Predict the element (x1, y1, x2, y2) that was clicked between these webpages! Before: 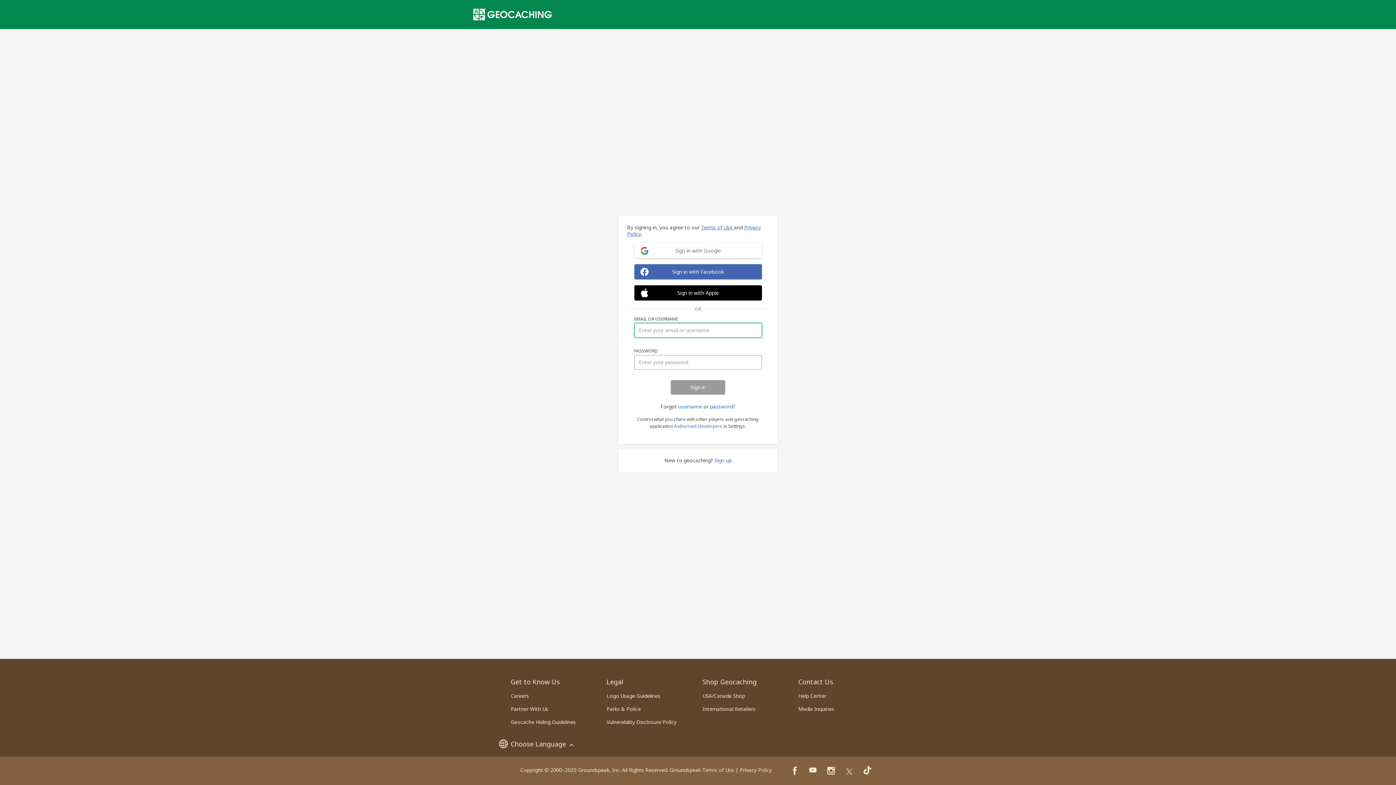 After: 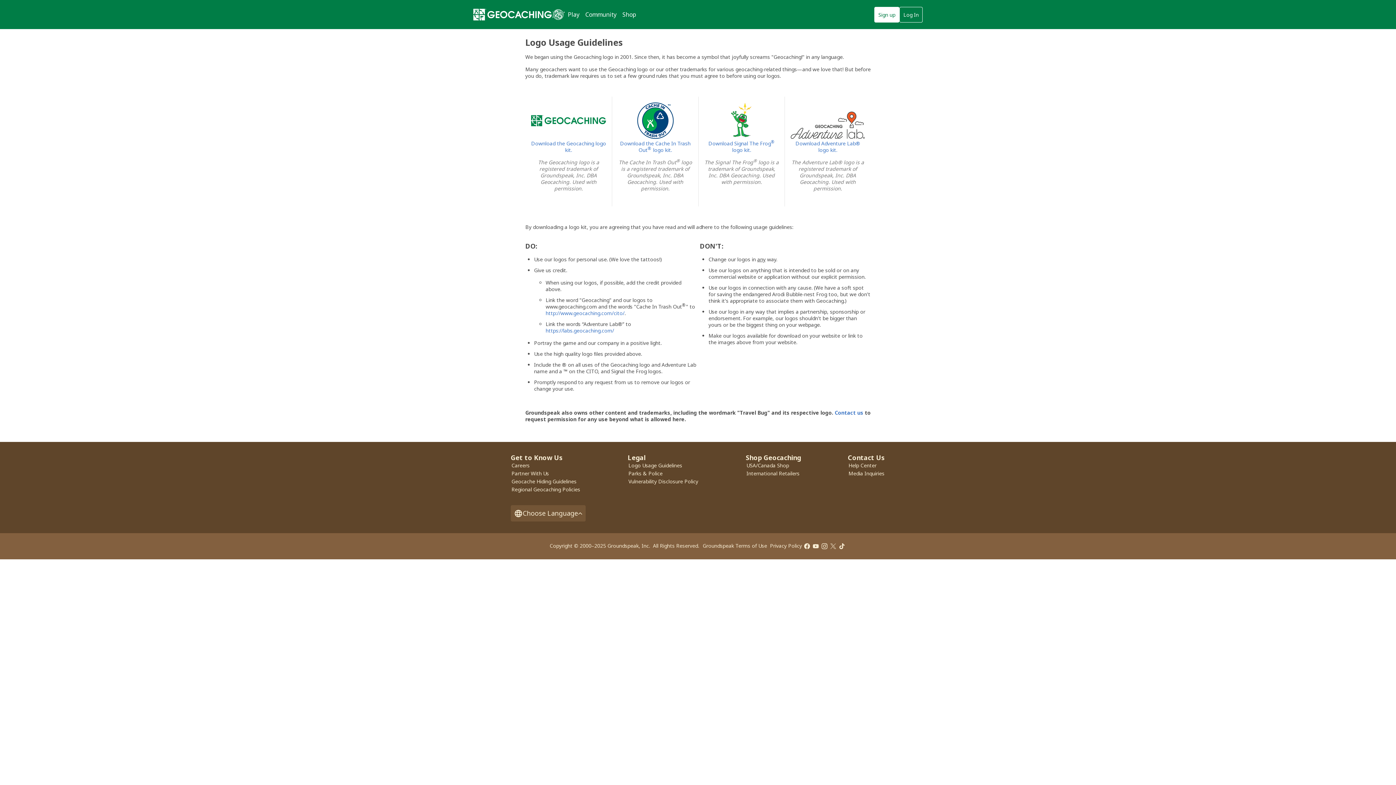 Action: label: Logo Usage Guidelines bbox: (606, 692, 660, 699)